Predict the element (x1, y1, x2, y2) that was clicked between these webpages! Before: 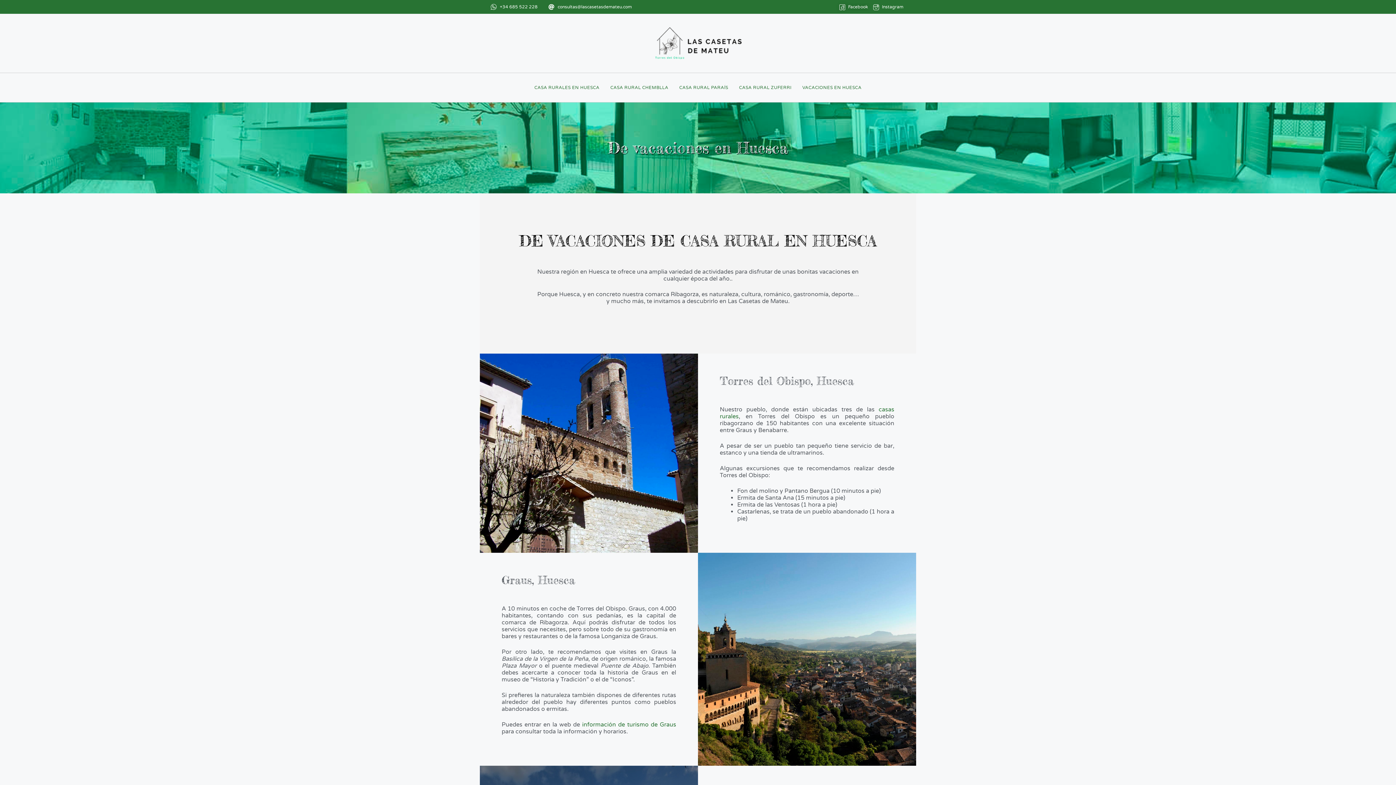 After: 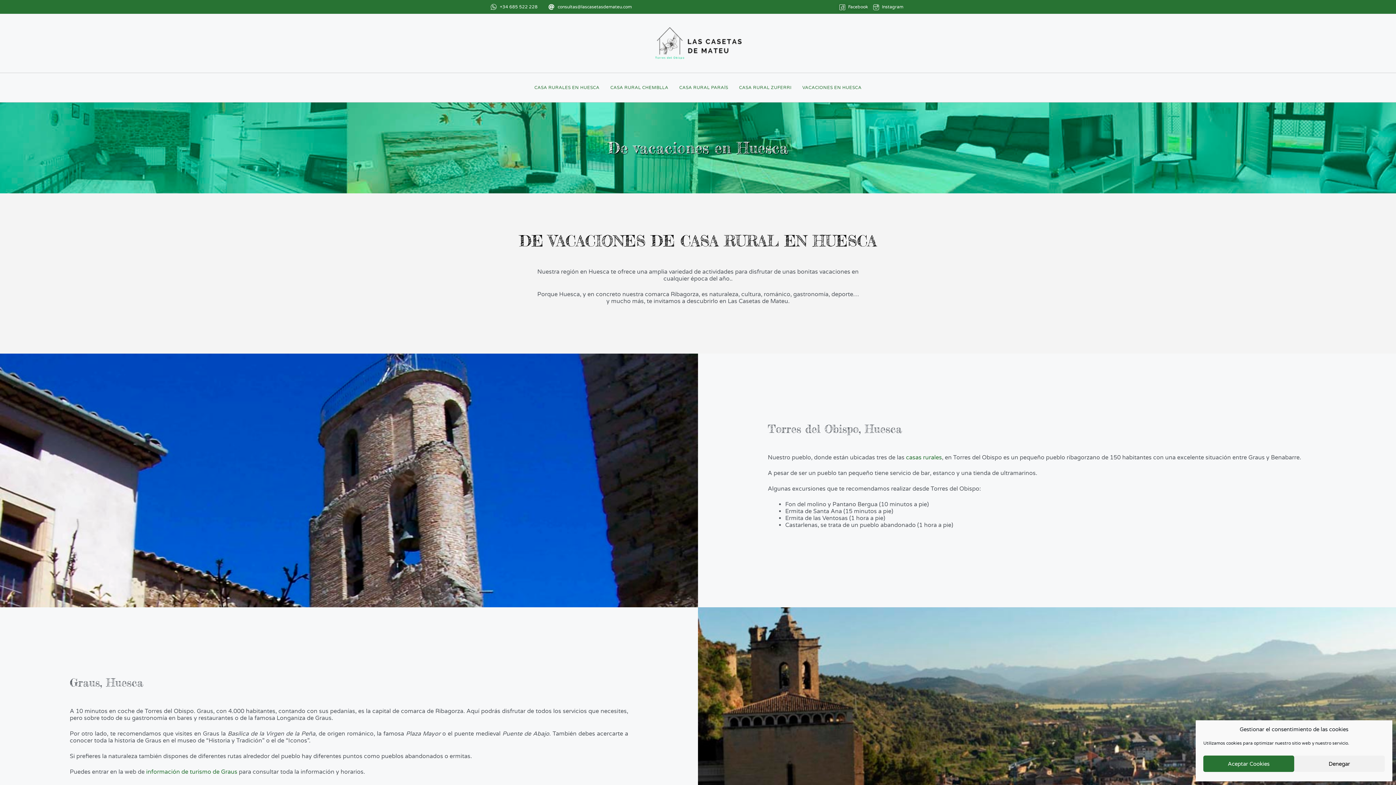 Action: bbox: (548, 4, 632, 9) label: consultas@lascasetasdemateu.com